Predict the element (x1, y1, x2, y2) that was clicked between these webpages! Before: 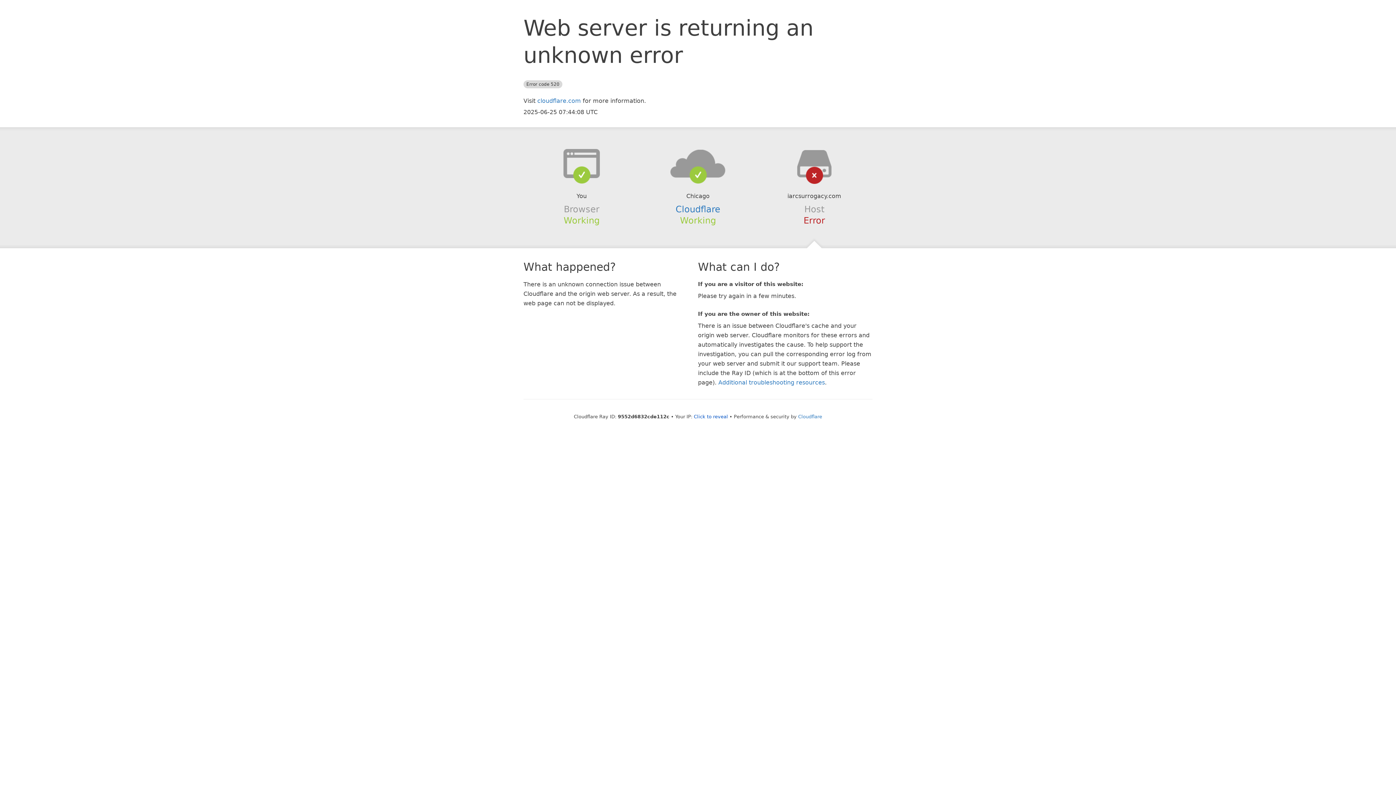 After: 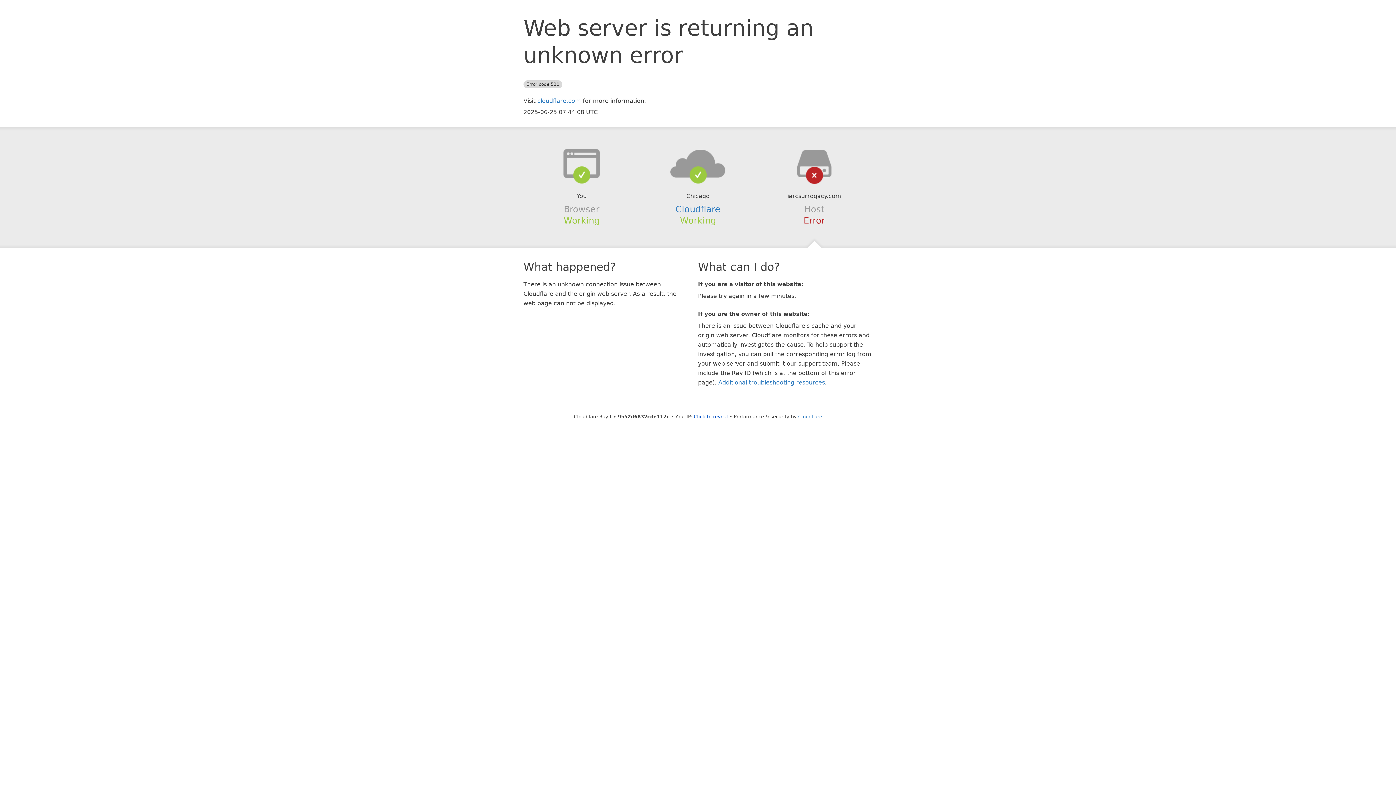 Action: bbox: (639, 148, 756, 178)